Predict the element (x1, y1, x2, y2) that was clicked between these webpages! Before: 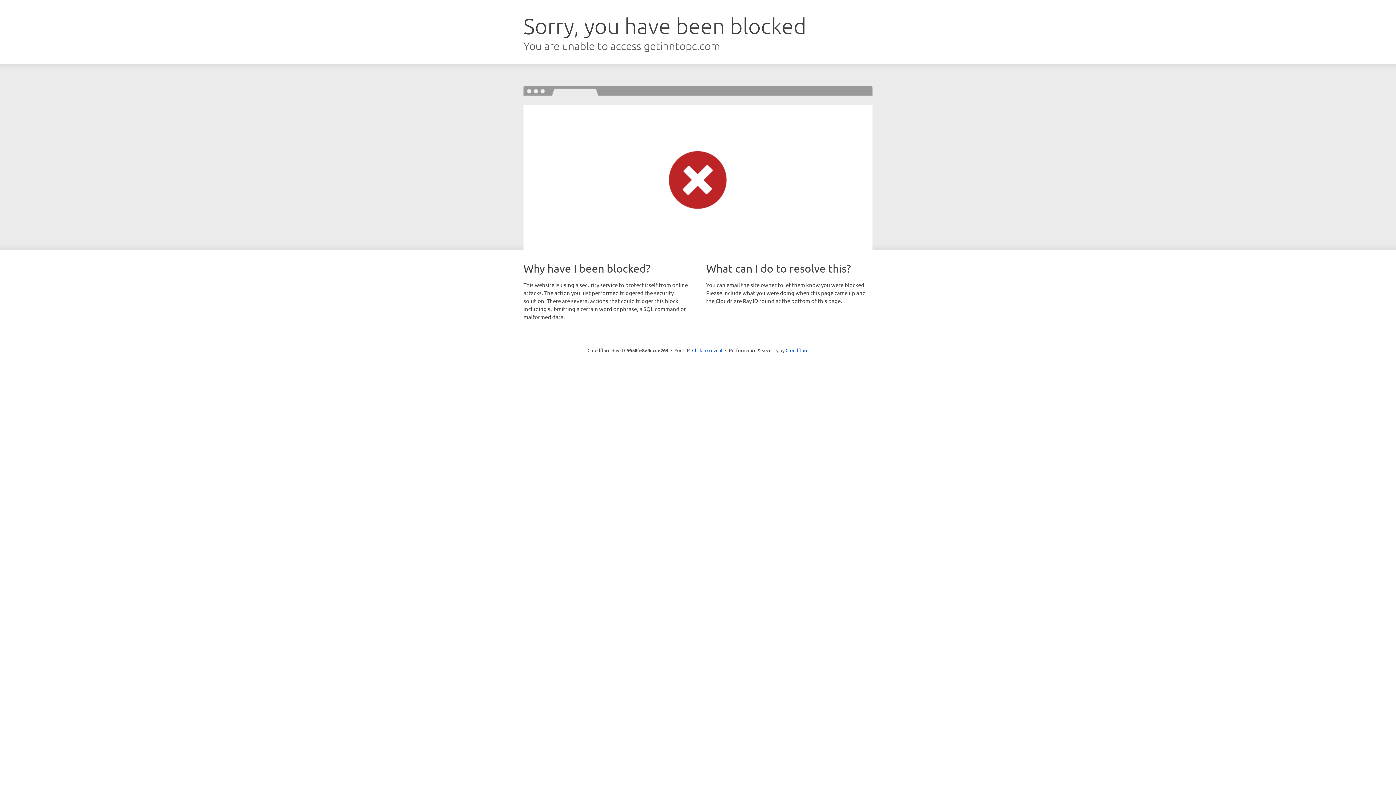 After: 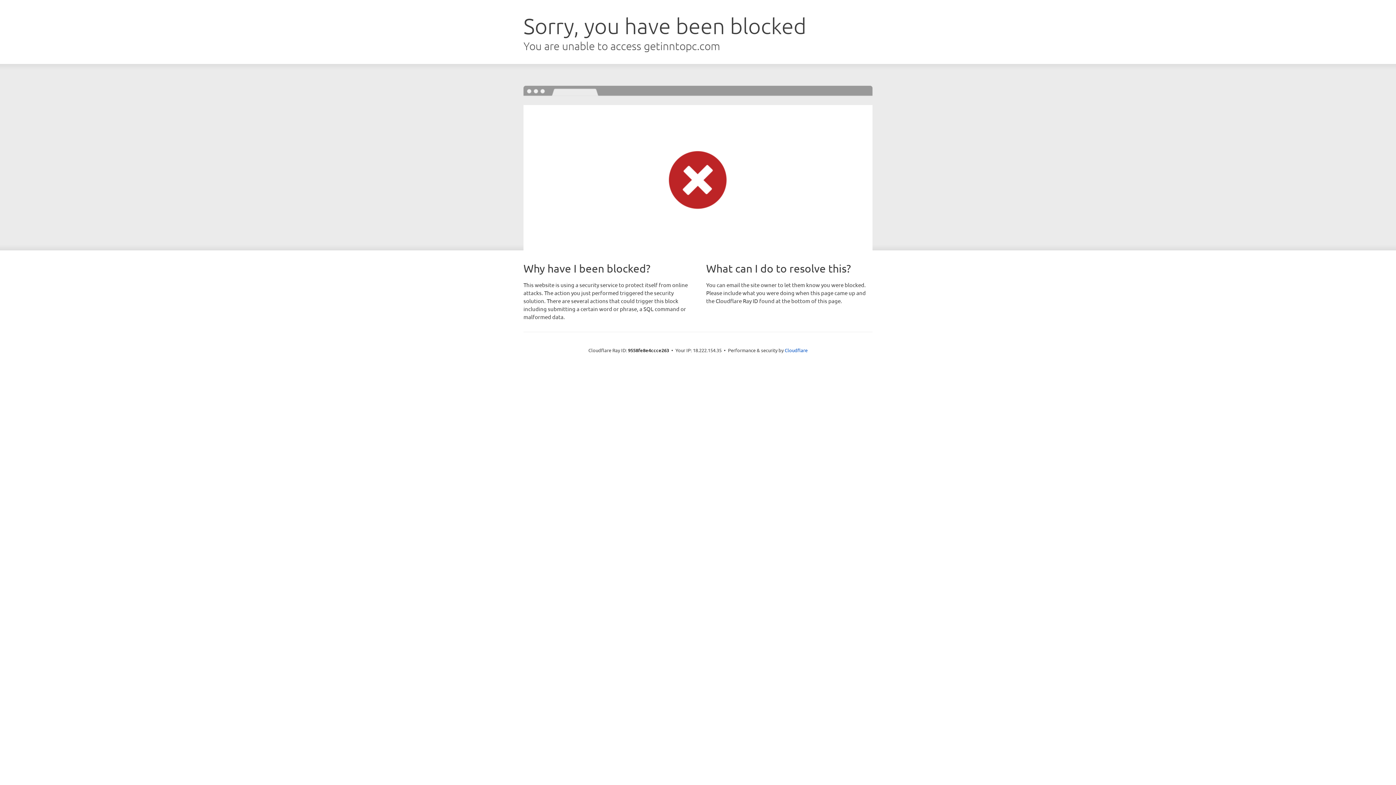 Action: bbox: (692, 346, 722, 353) label: Click to reveal